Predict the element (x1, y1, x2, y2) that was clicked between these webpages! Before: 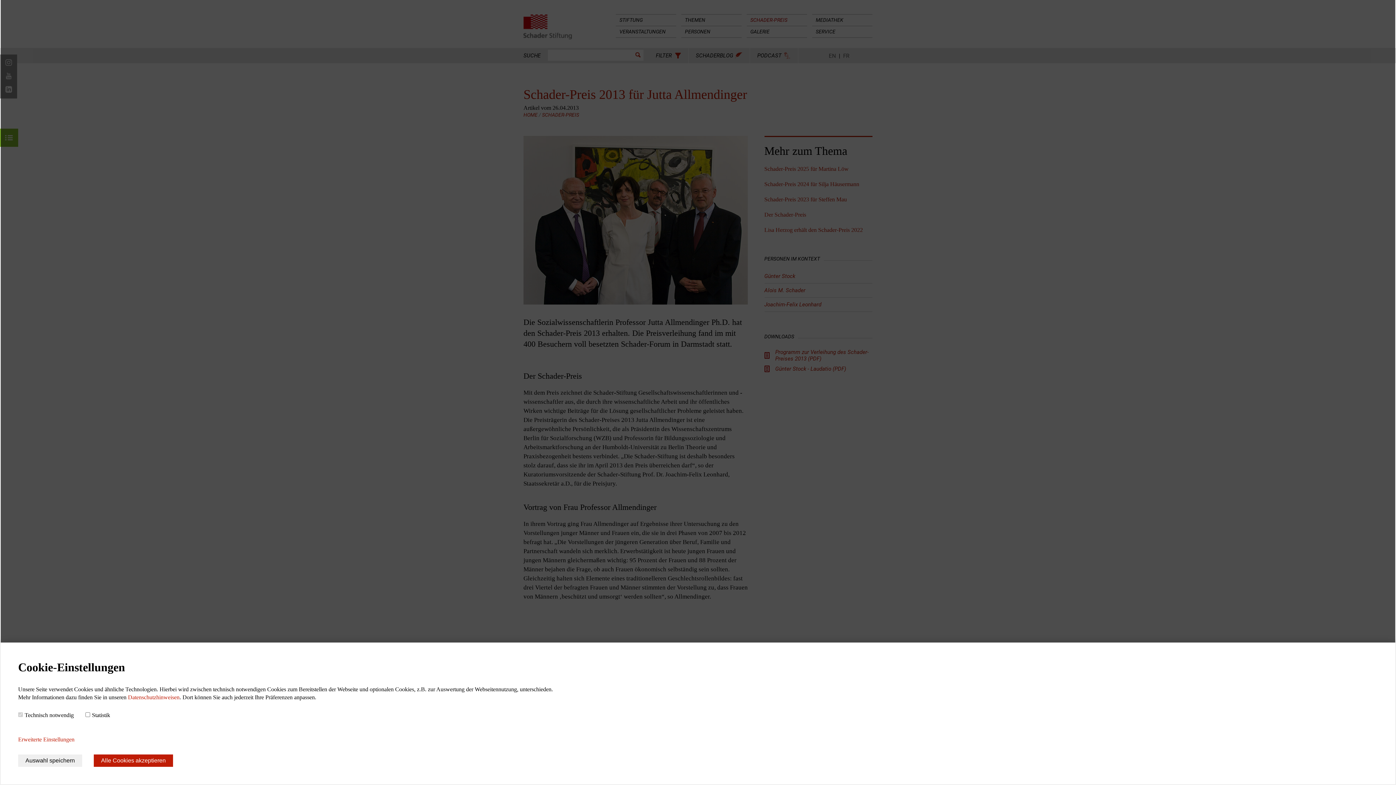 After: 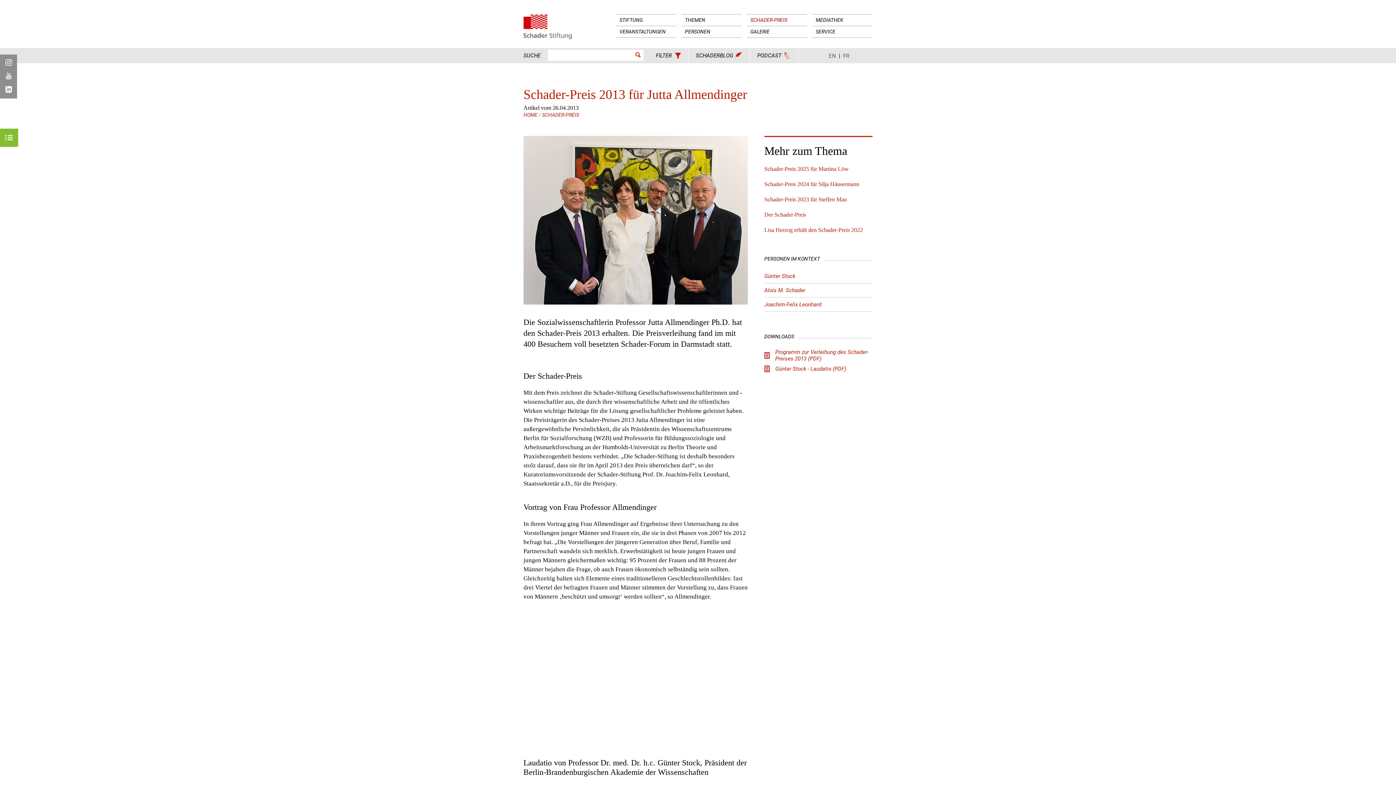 Action: bbox: (18, 754, 82, 767) label: Auswahl speichern